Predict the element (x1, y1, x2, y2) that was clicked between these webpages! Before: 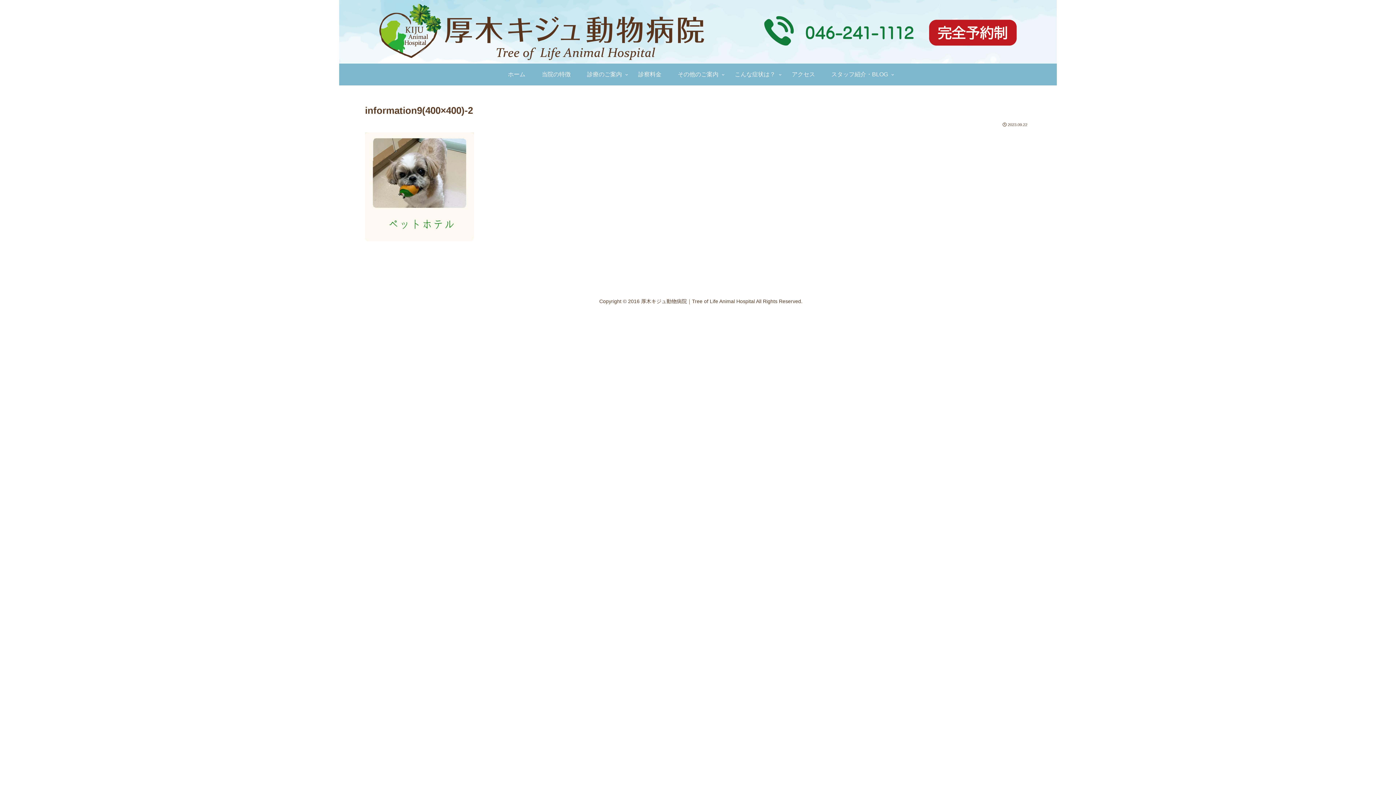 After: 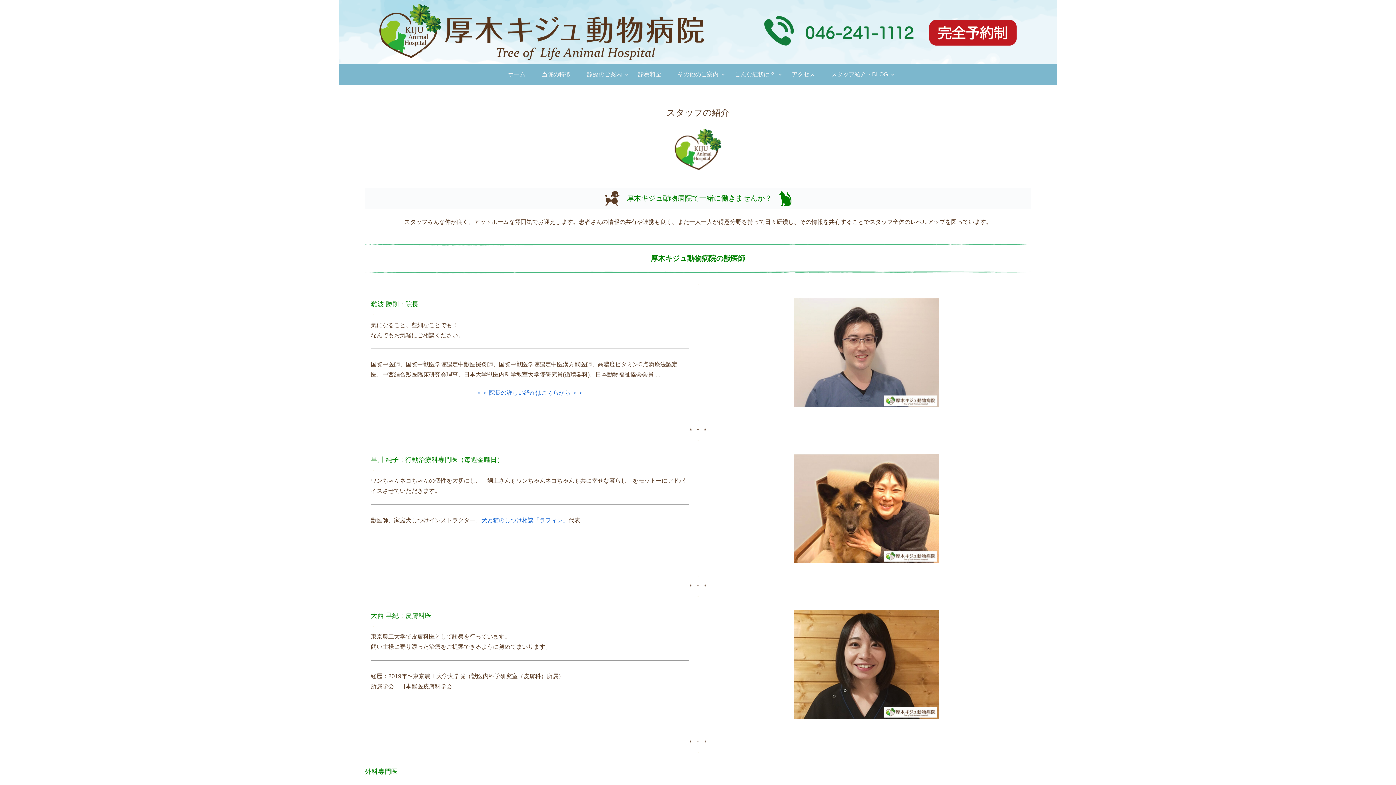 Action: label: スタッフ紹介・BLOG bbox: (823, 63, 896, 85)